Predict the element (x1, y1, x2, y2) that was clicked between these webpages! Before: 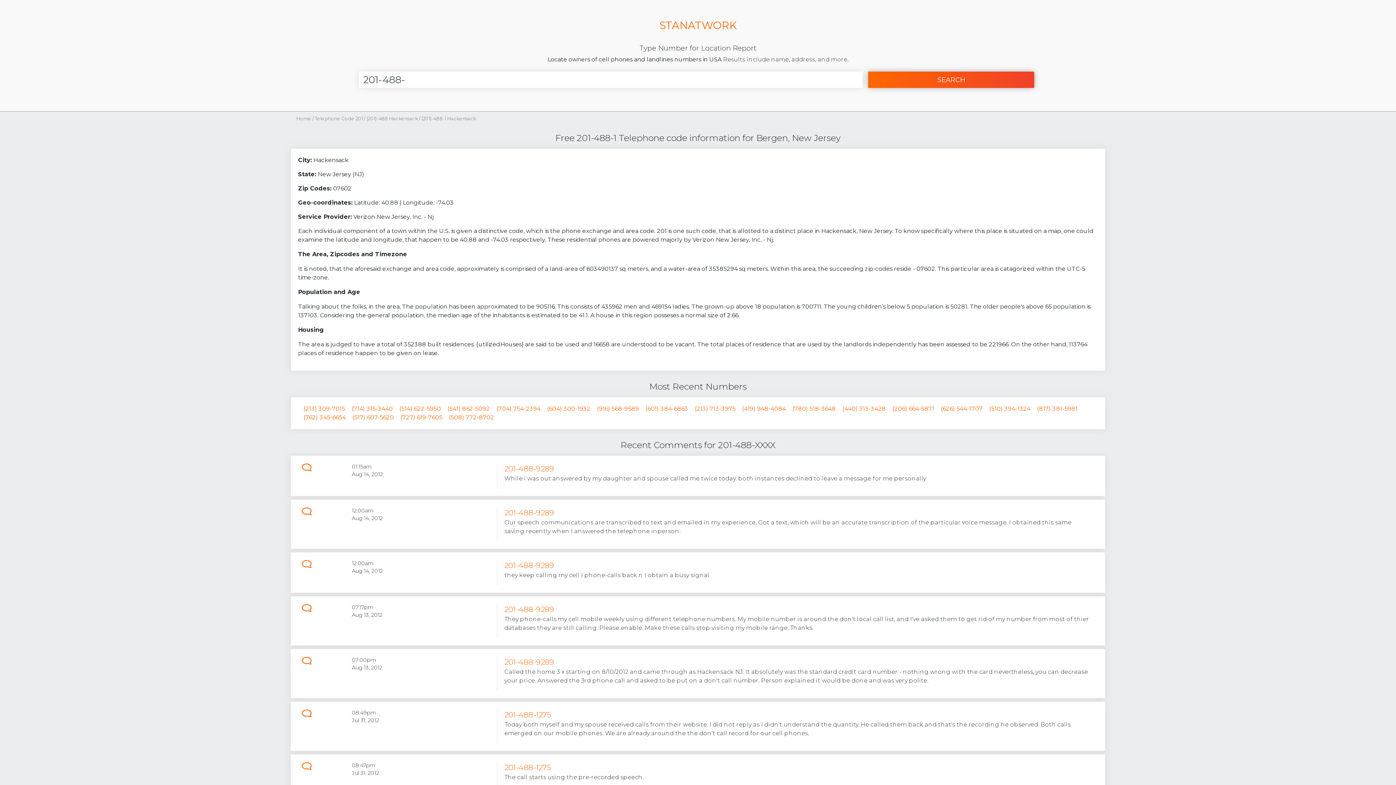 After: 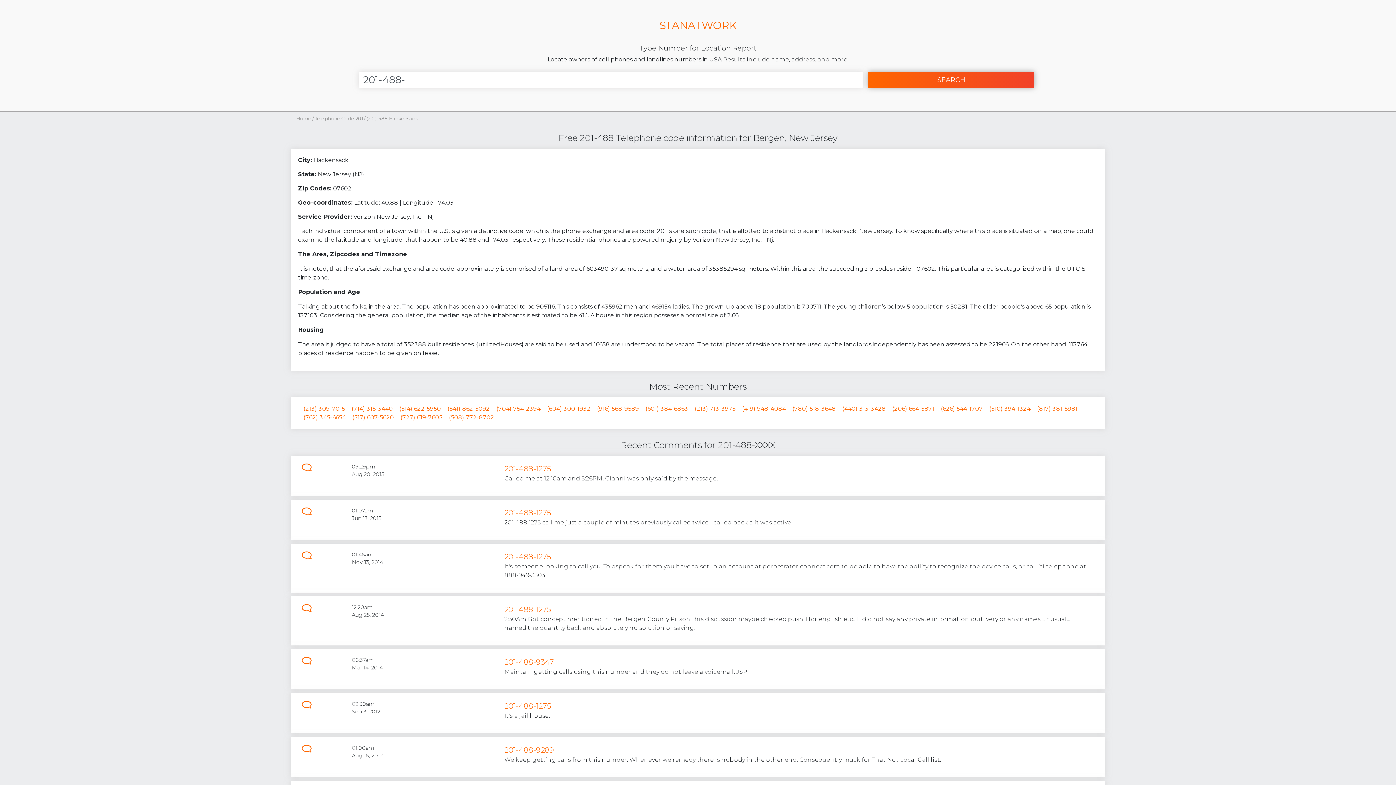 Action: bbox: (504, 464, 554, 473) label: 201-488-9289